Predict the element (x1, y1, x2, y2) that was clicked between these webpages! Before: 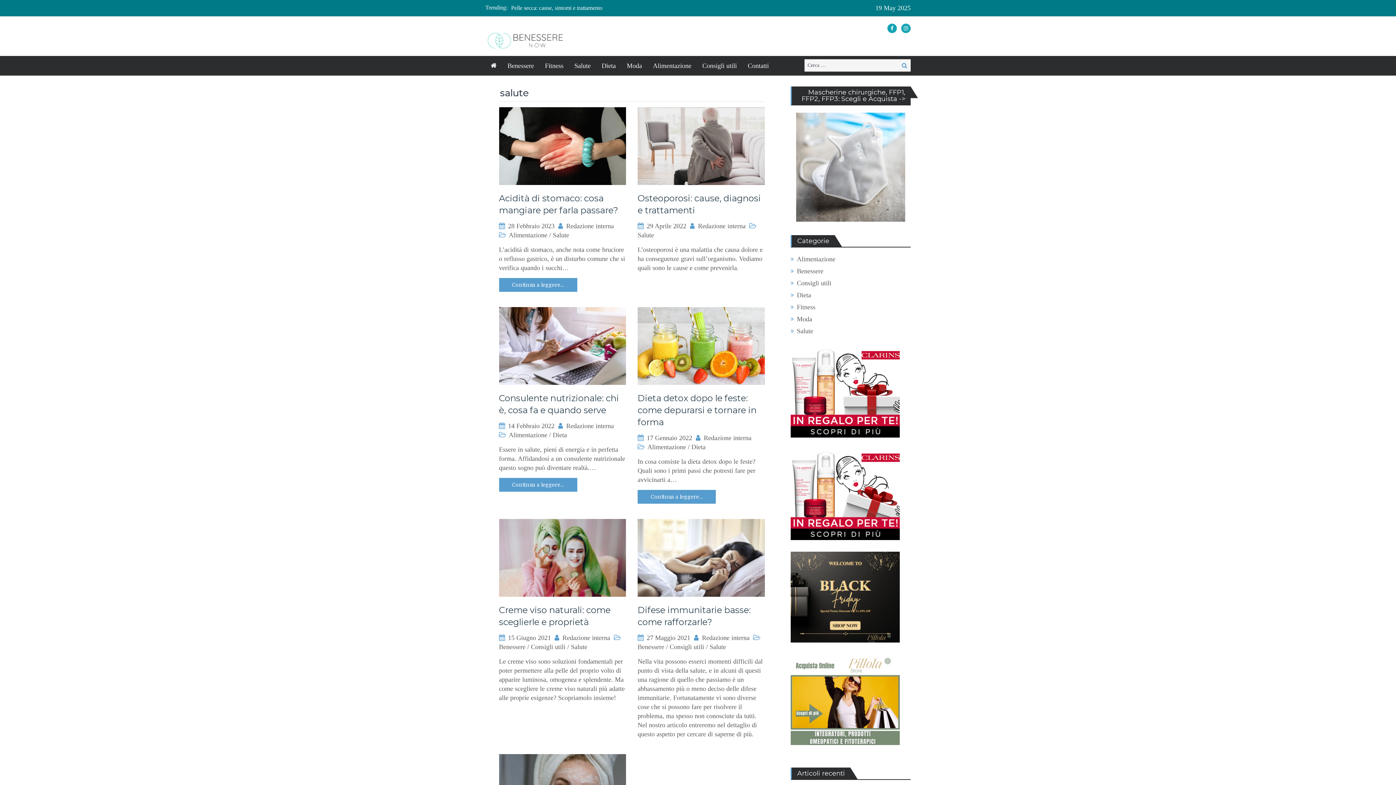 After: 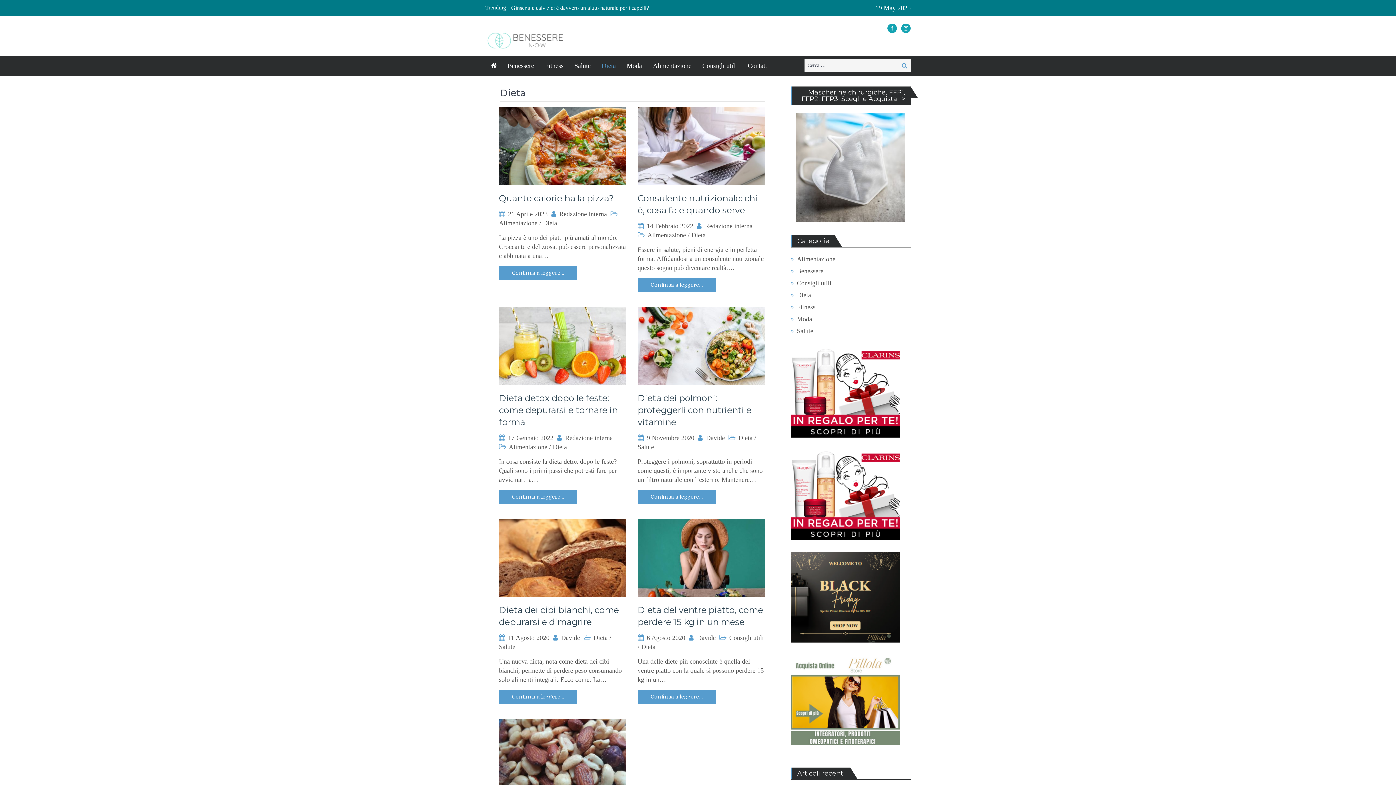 Action: bbox: (797, 291, 811, 298) label: Dieta